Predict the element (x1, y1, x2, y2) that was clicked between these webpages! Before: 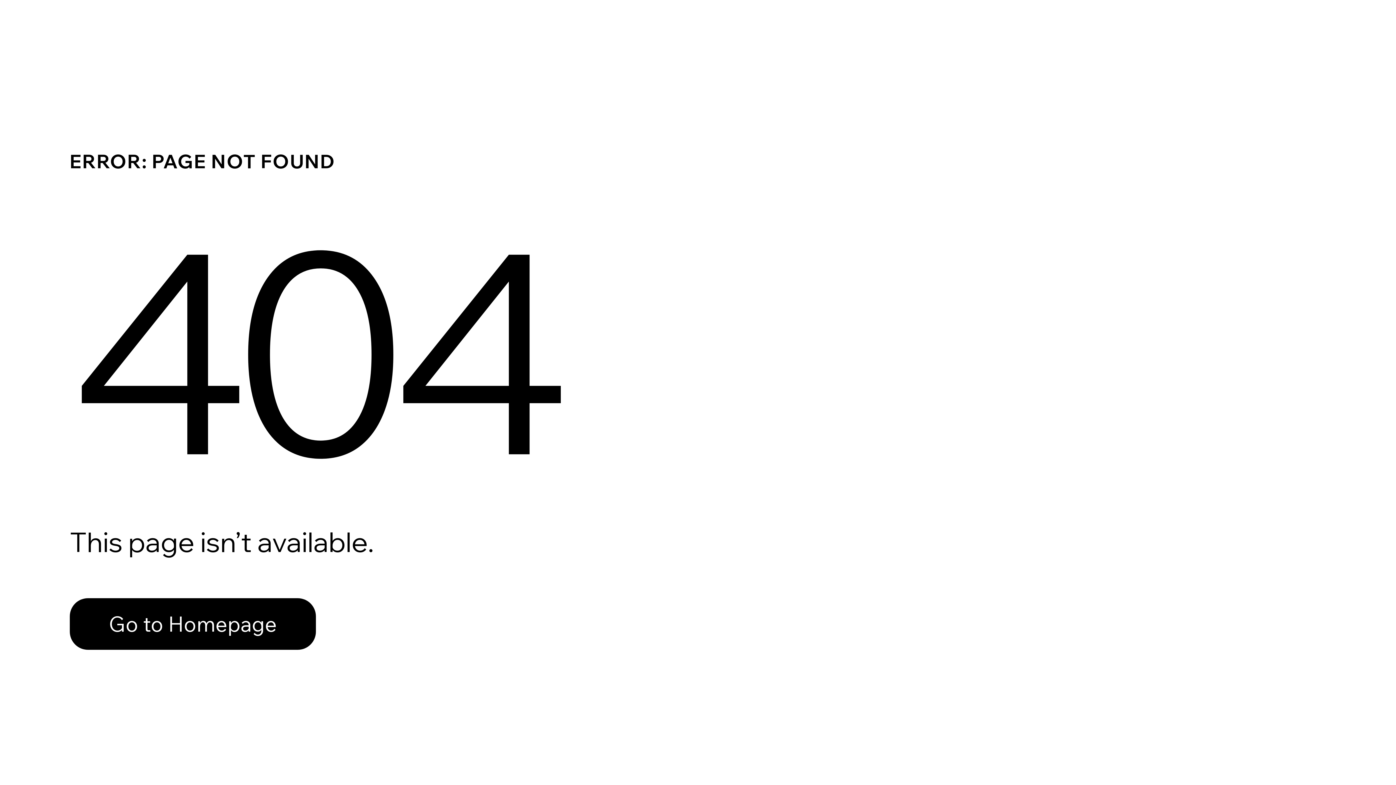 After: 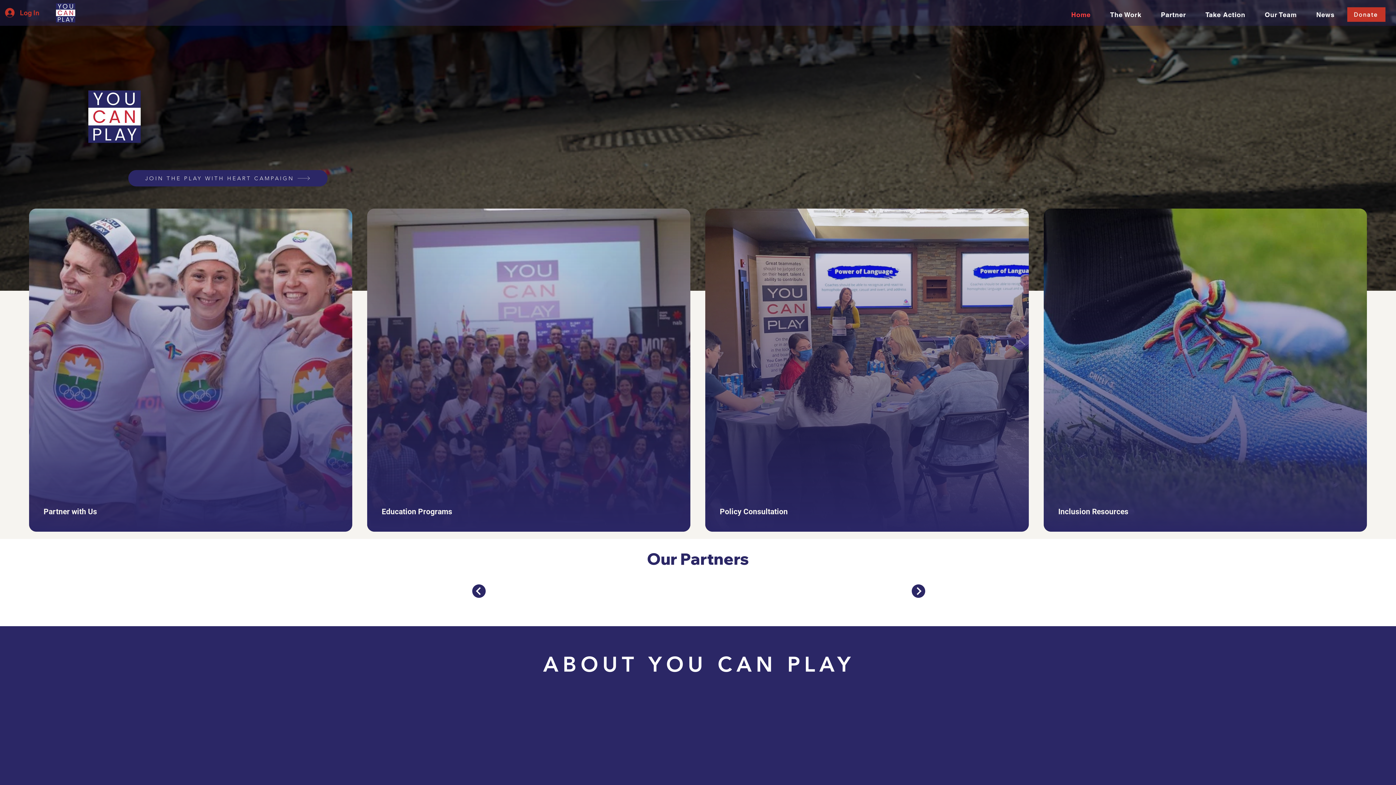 Action: bbox: (69, 582, 768, 659) label: Go to Homepage